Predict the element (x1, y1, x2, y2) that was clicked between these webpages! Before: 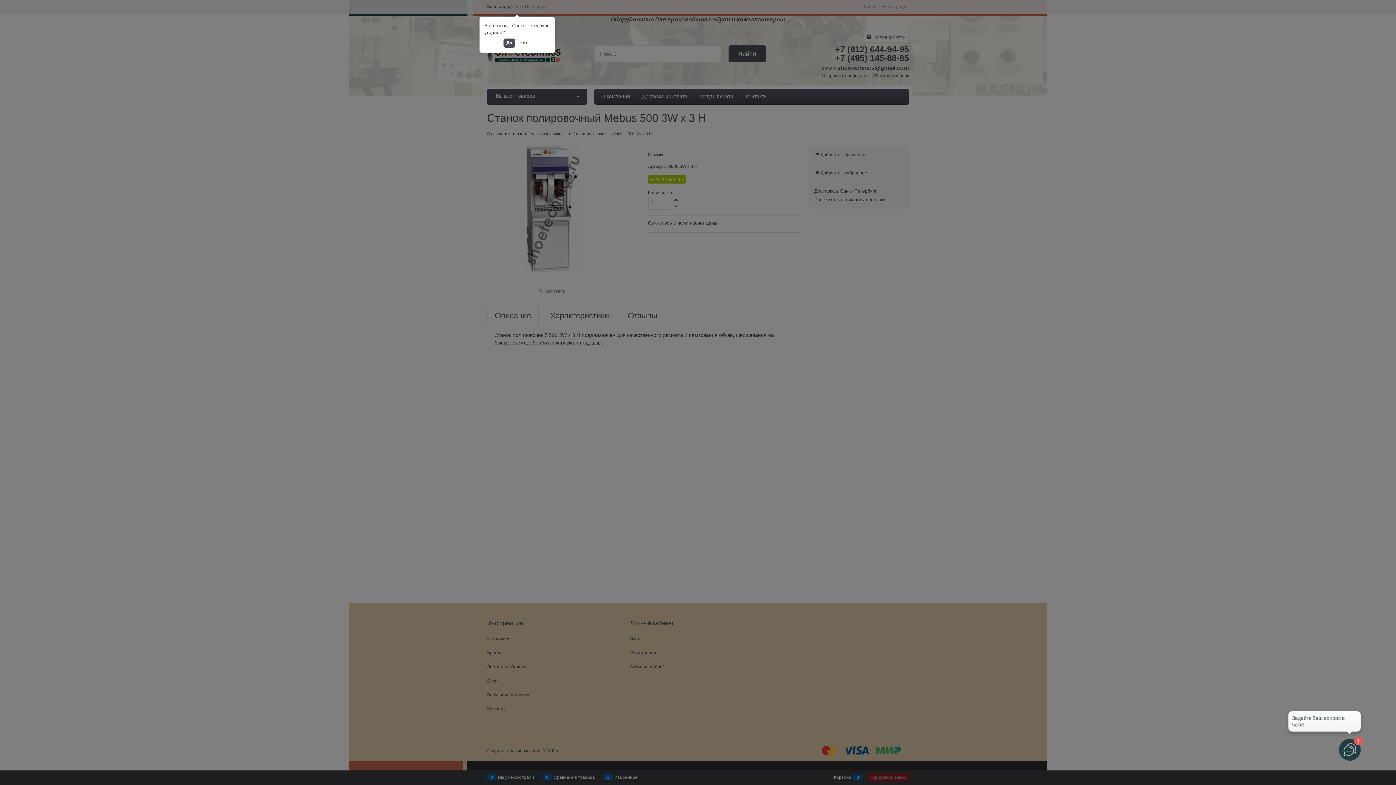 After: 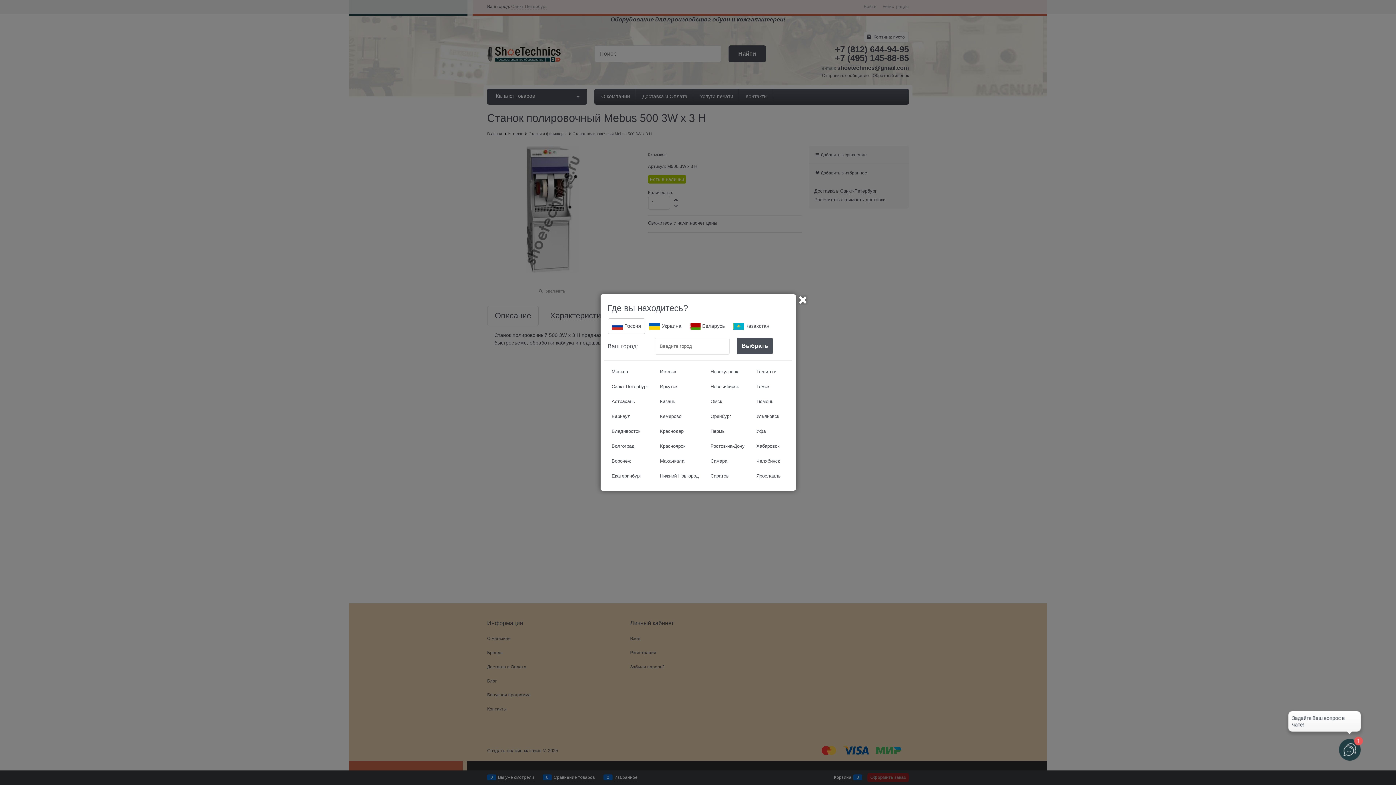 Action: bbox: (516, 38, 530, 47) label: Нет